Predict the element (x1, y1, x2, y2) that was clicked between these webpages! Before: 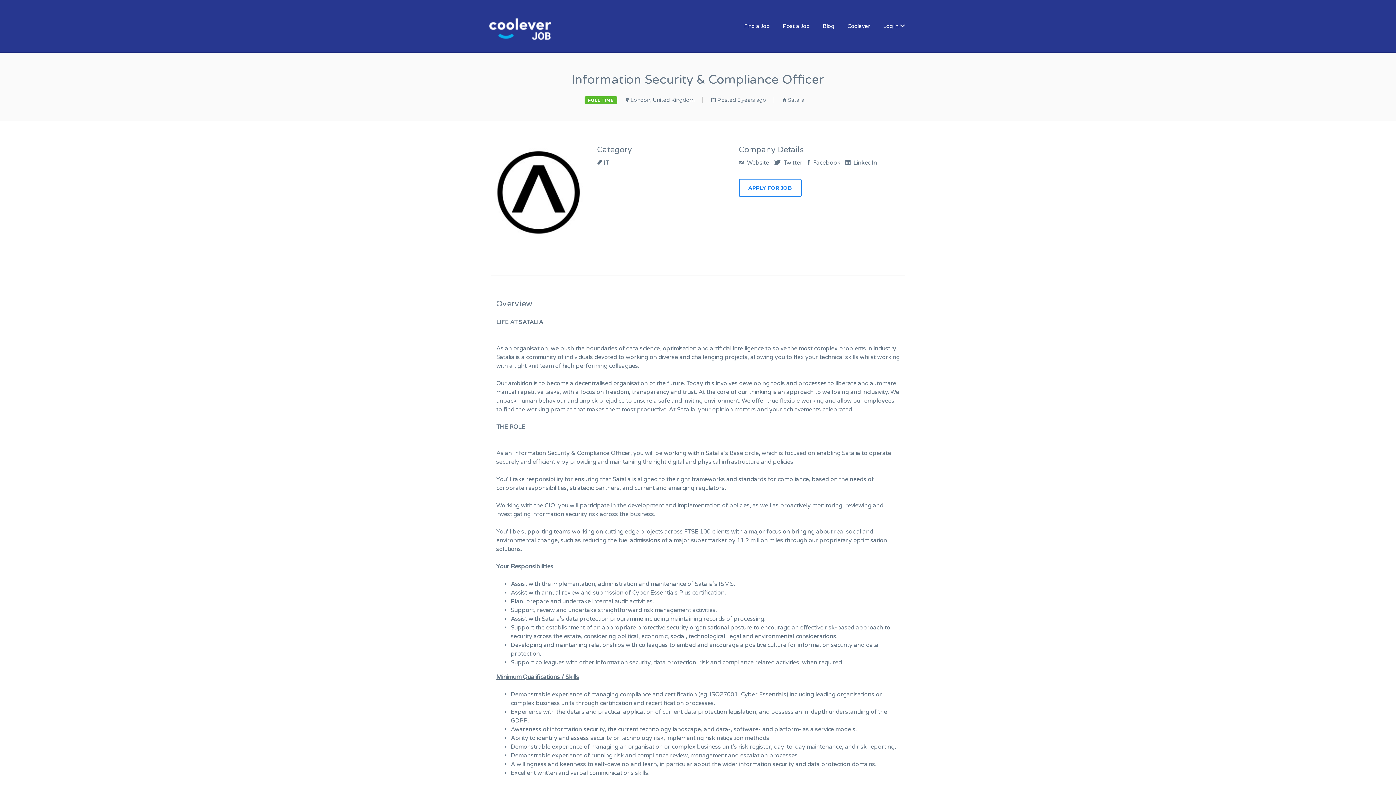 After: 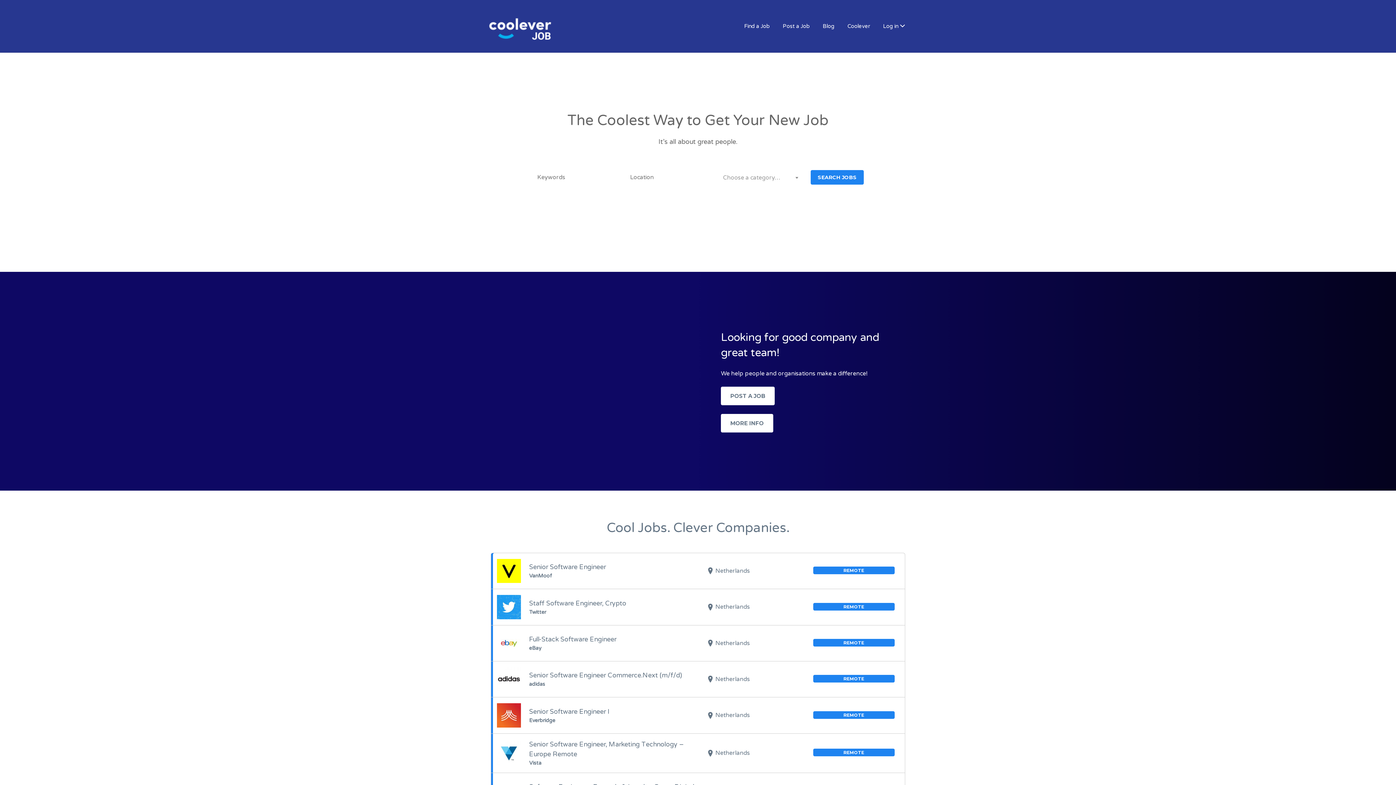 Action: bbox: (485, 8, 624, 44) label: COOL JOBS CLEVER COMPANIES